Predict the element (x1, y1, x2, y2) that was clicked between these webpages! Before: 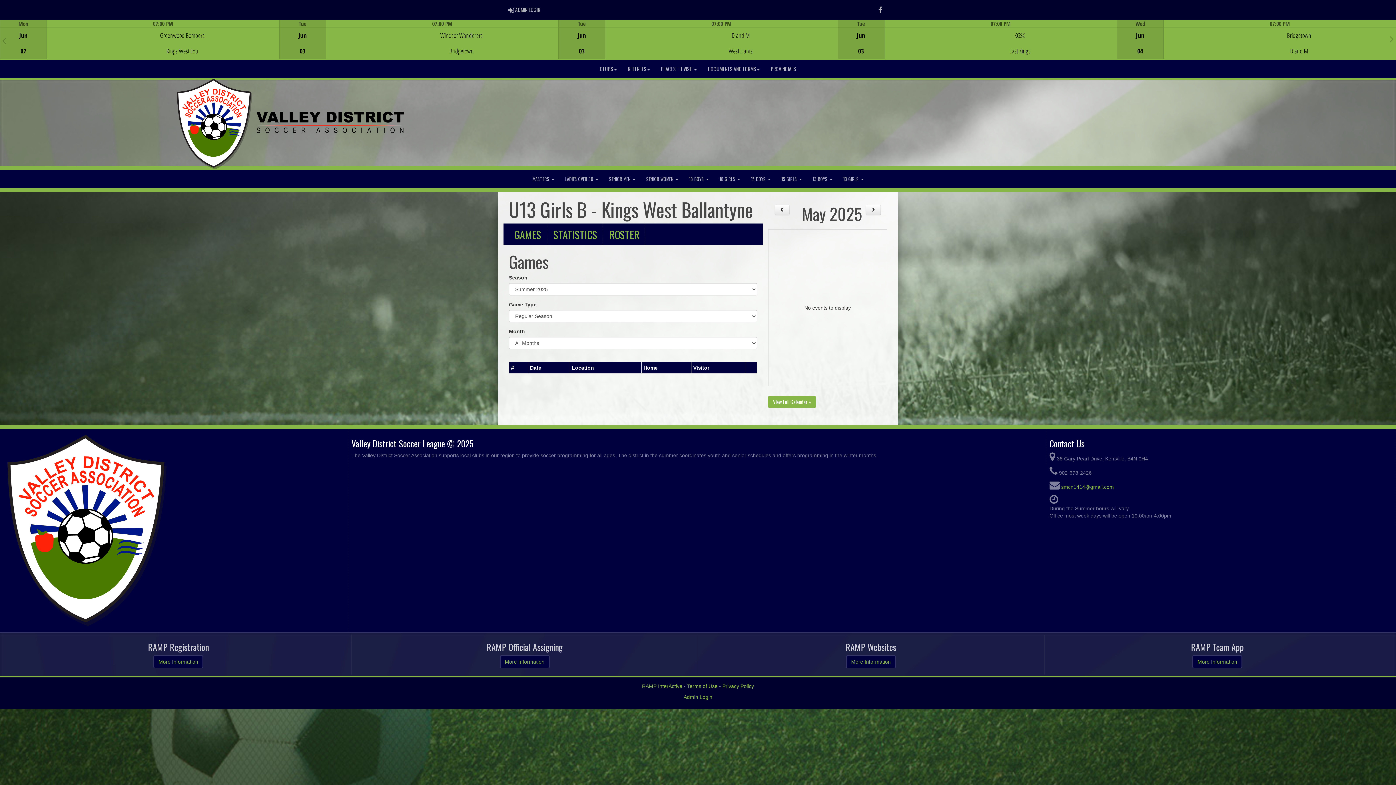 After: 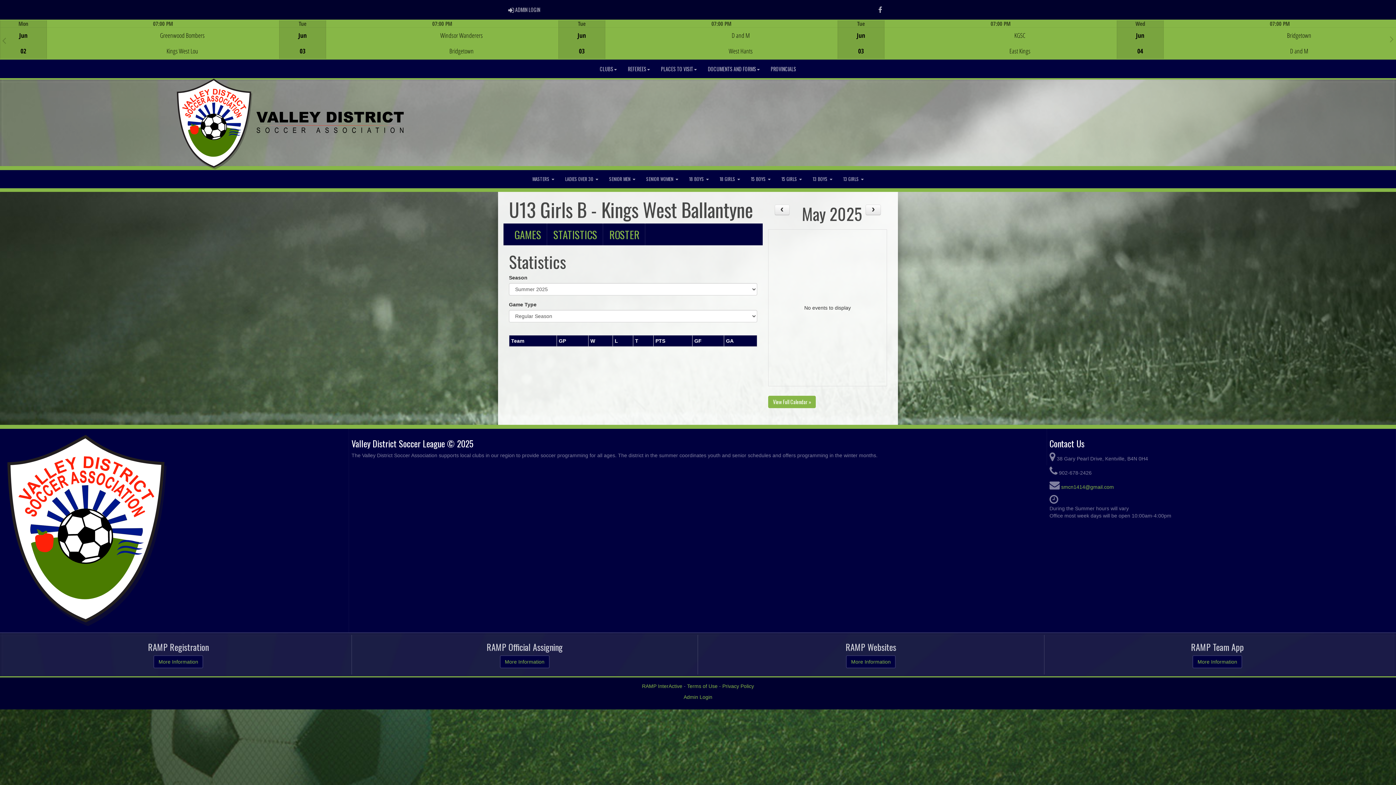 Action: label: STATISTICS bbox: (548, 223, 603, 245)